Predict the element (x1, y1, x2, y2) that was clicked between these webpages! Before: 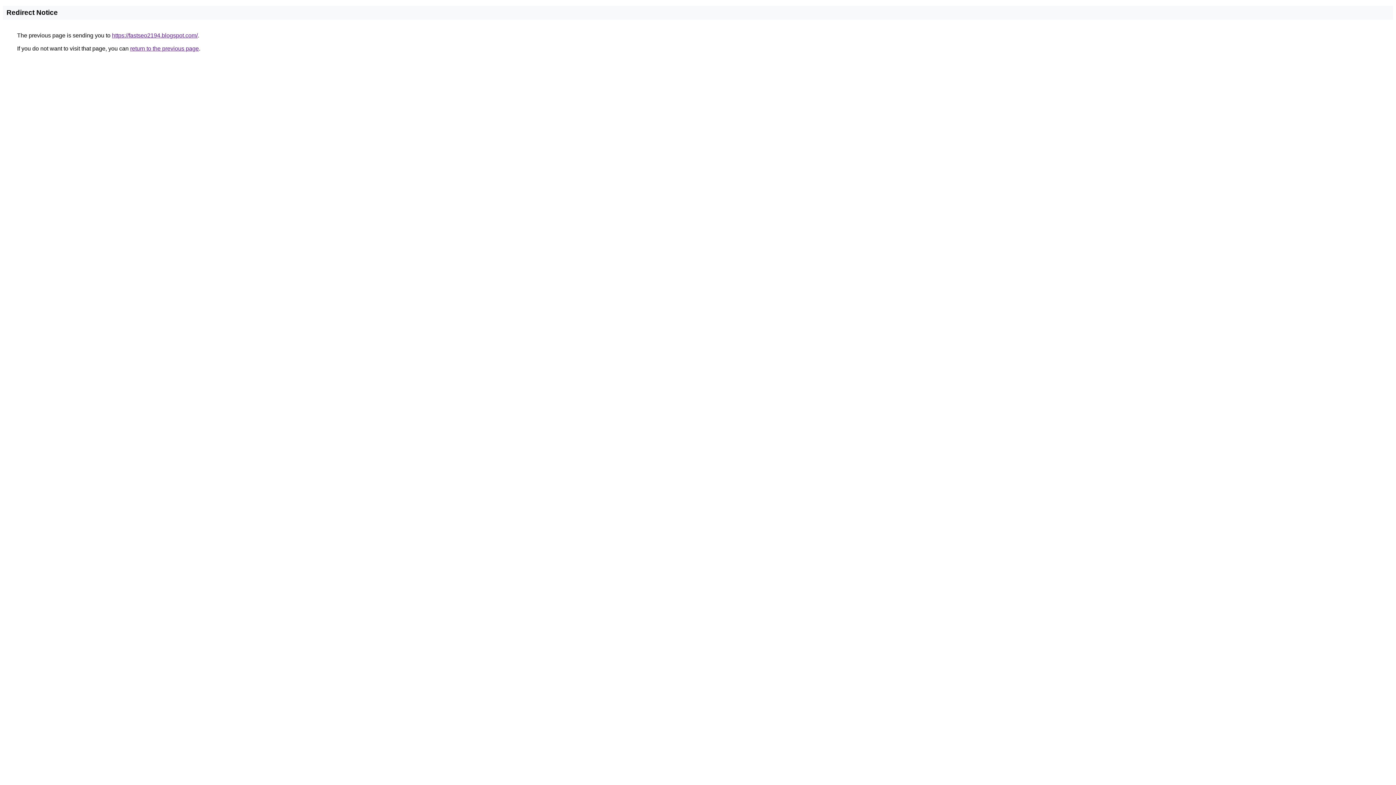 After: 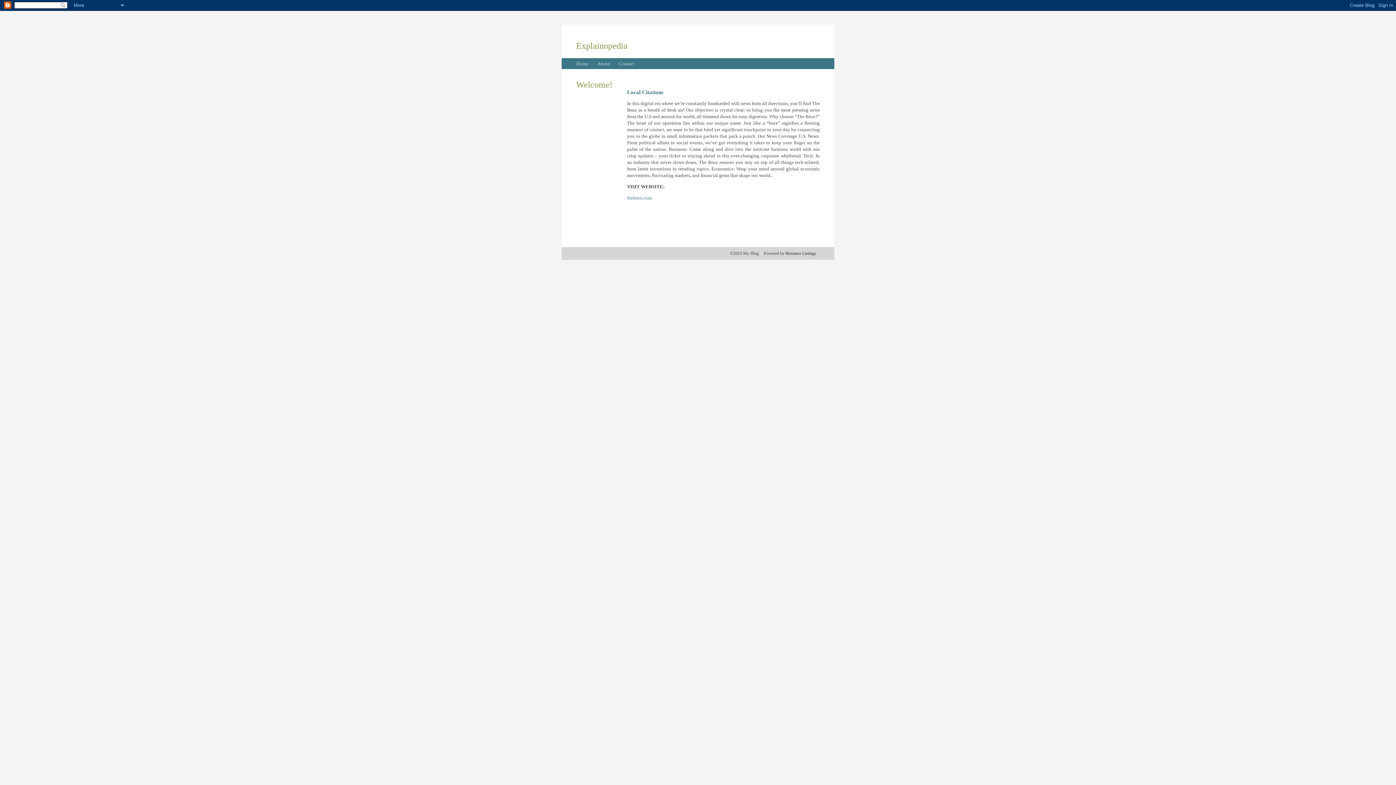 Action: label: https://fastseo2194.blogspot.com/ bbox: (112, 32, 197, 38)